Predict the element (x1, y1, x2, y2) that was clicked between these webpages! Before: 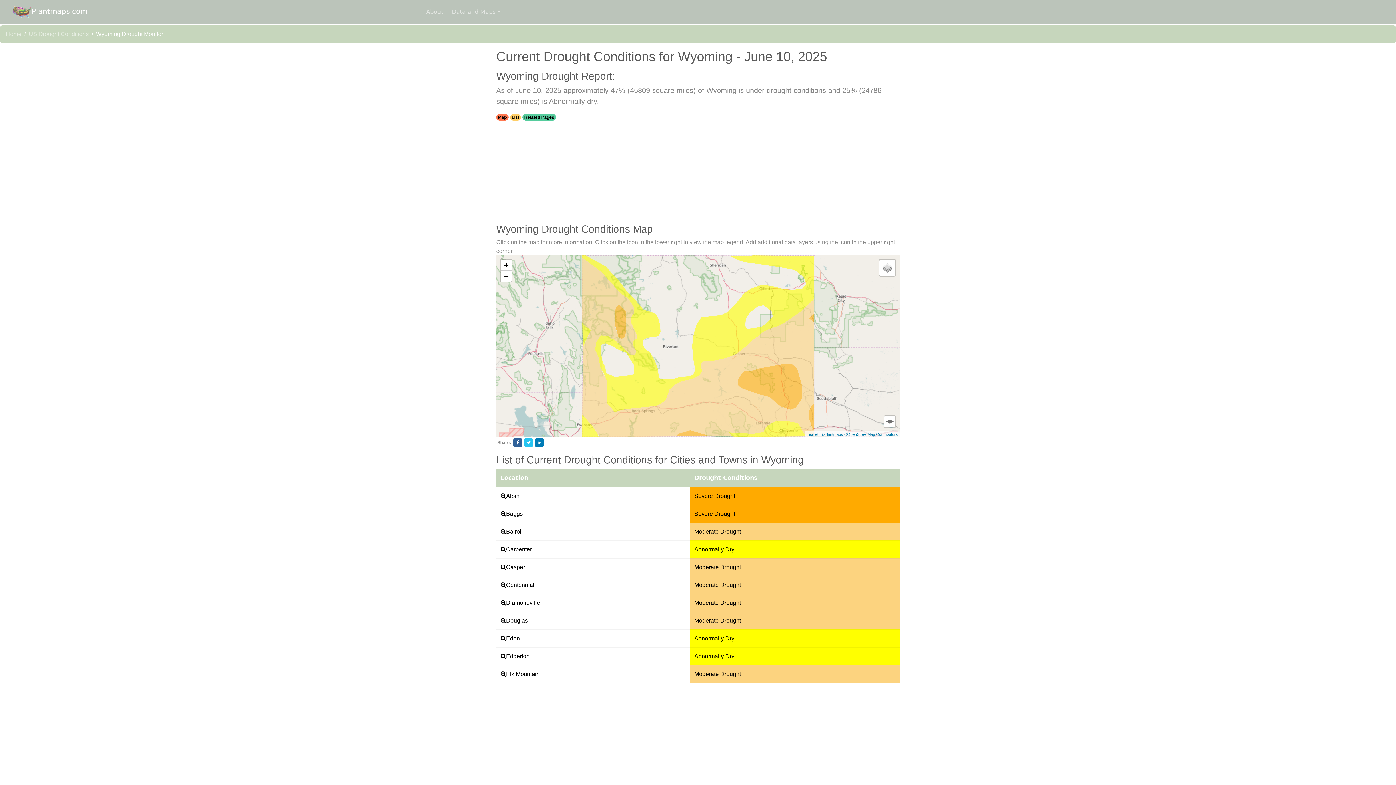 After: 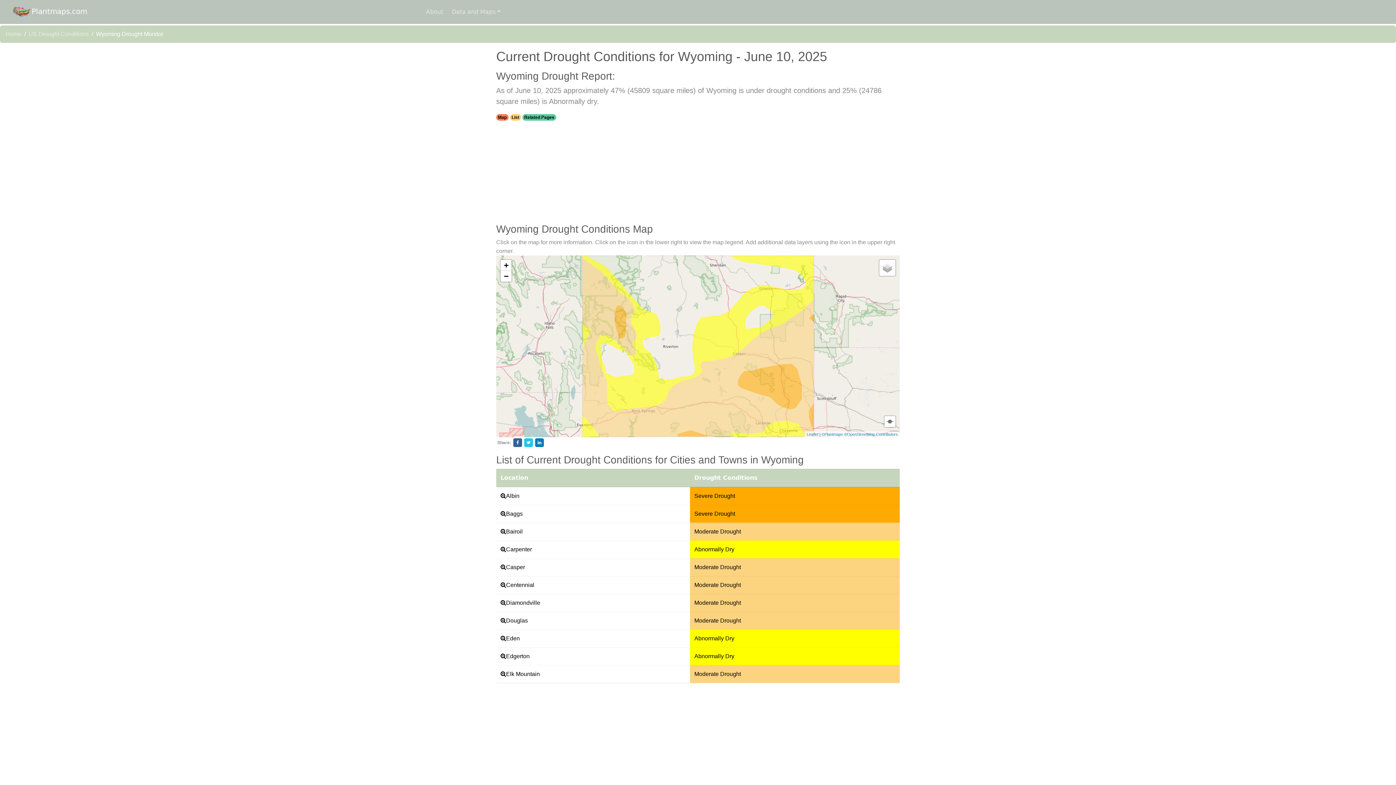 Action: bbox: (516, 440, 519, 445)